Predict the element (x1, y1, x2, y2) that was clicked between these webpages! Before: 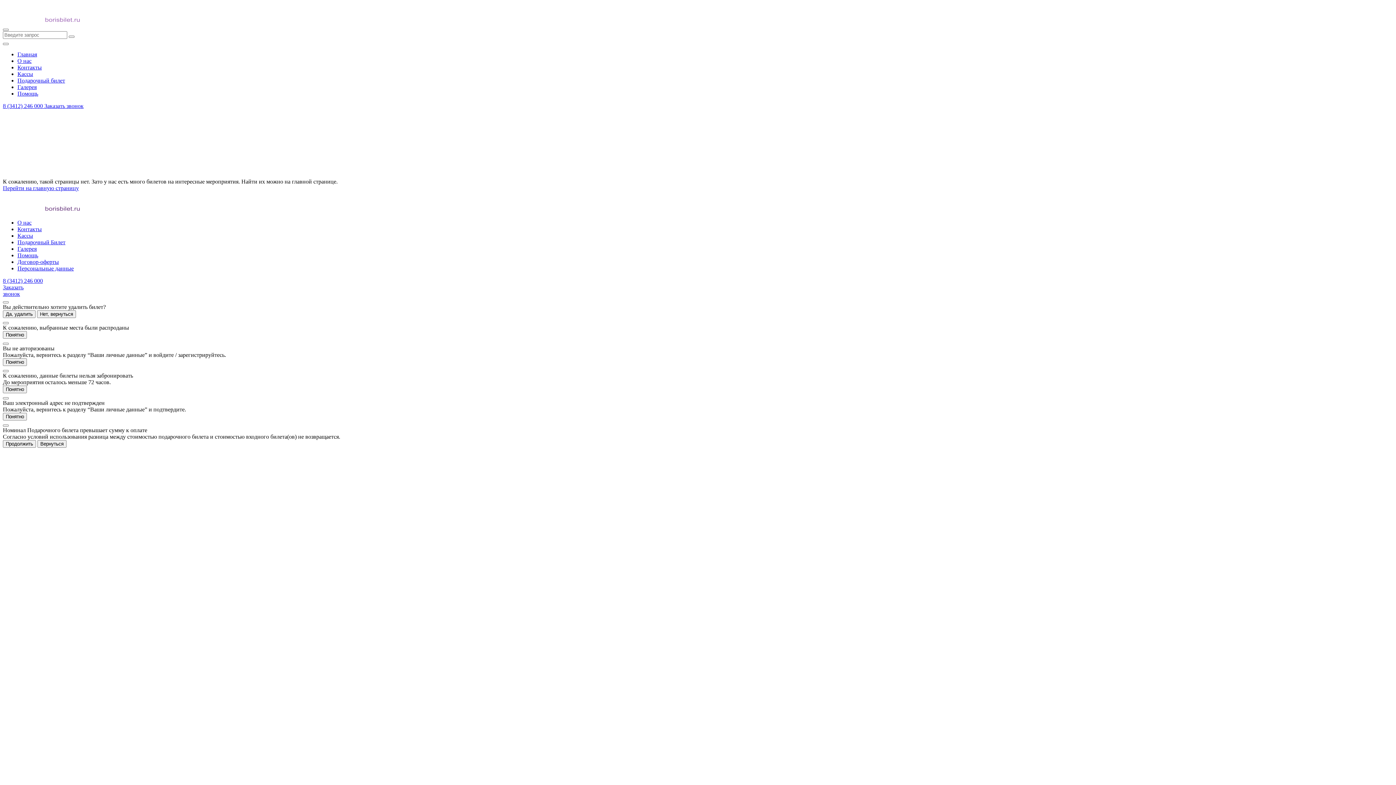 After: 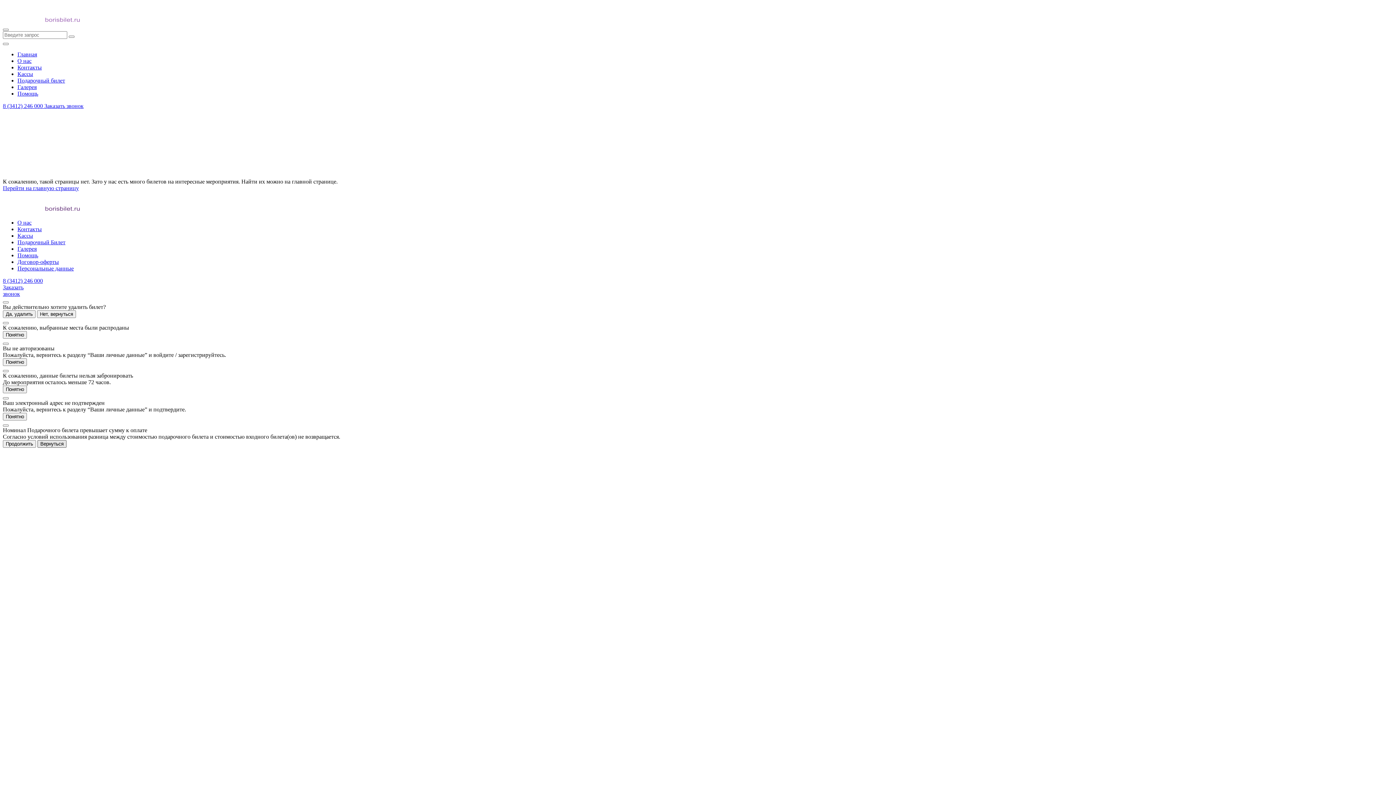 Action: bbox: (37, 440, 66, 448) label: Вернуться